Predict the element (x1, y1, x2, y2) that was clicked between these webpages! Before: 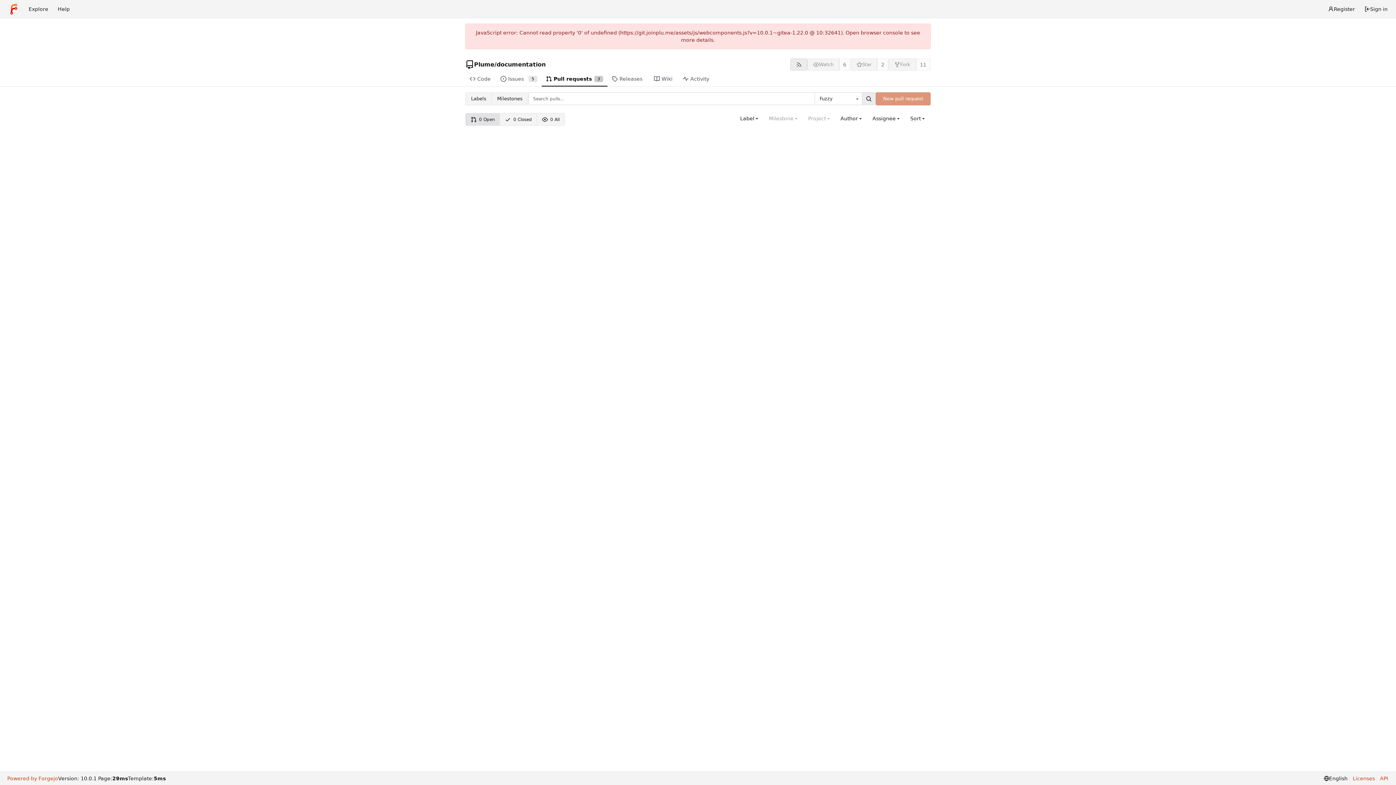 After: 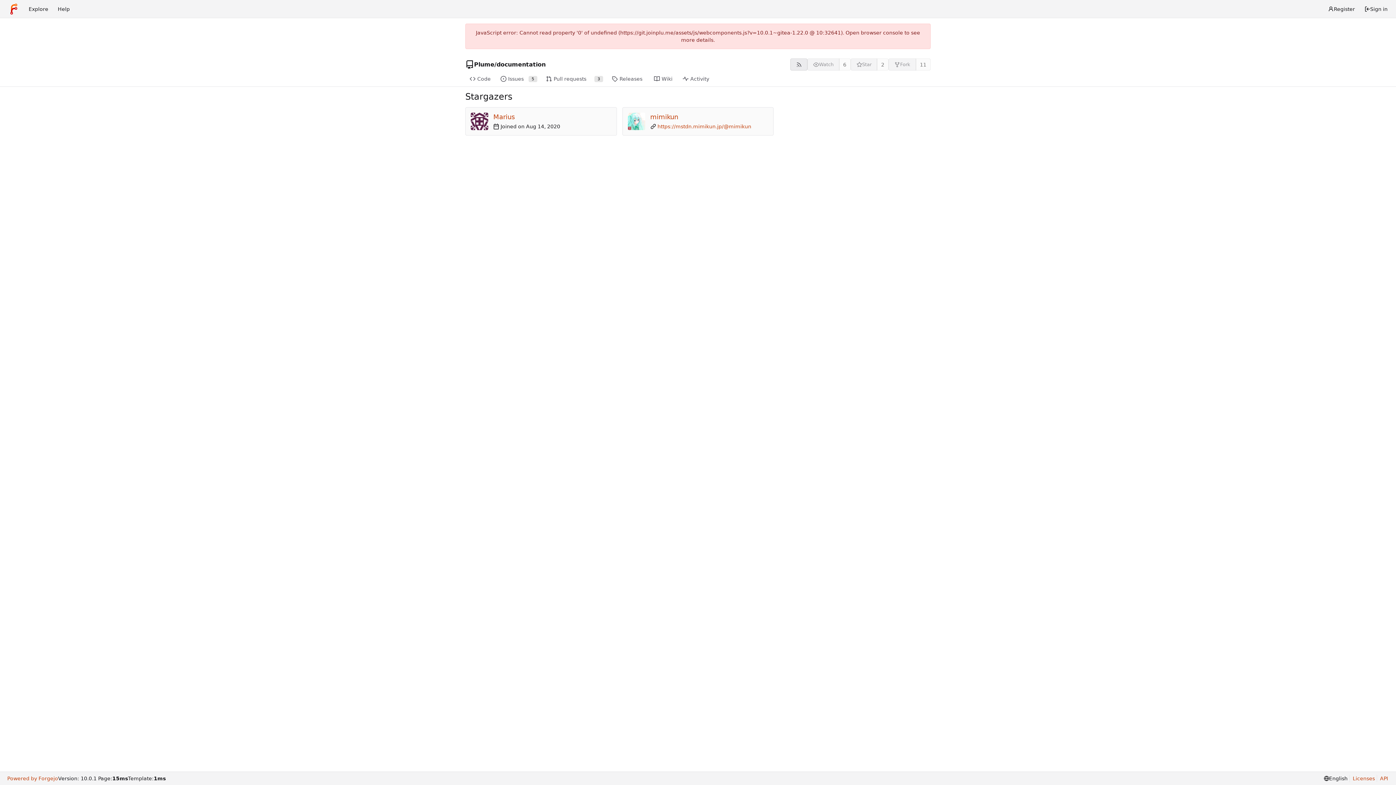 Action: label: 2 bbox: (877, 58, 888, 70)